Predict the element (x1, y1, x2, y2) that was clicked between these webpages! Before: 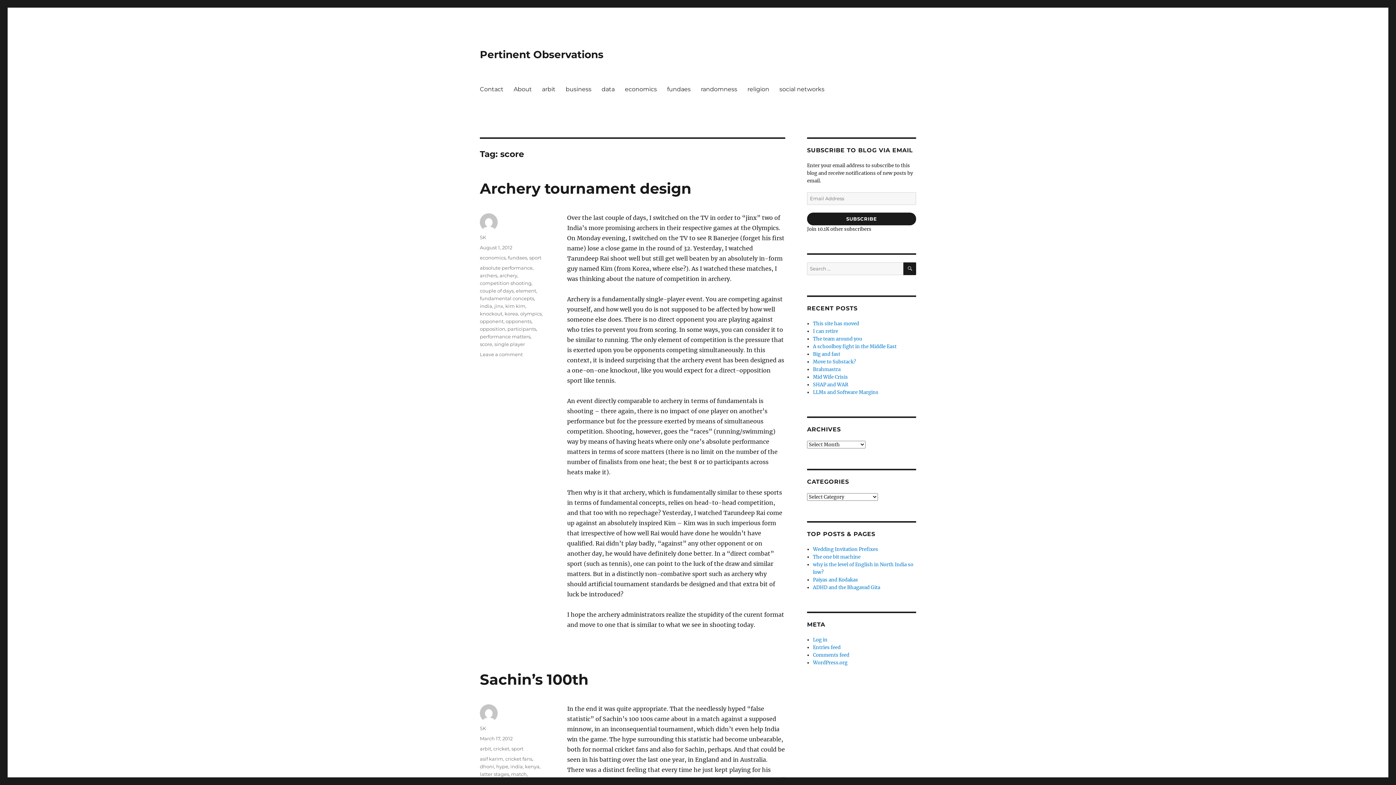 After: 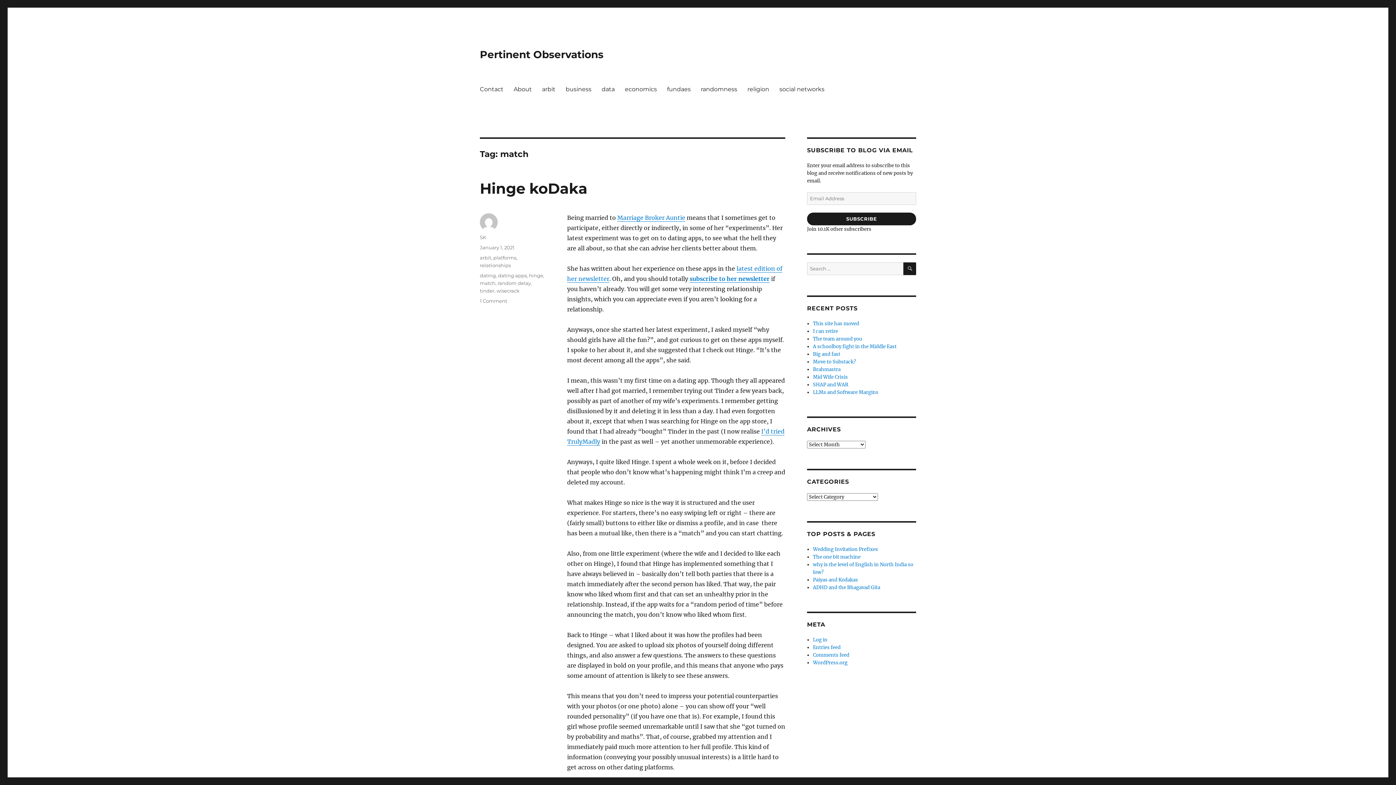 Action: bbox: (511, 771, 526, 777) label: match